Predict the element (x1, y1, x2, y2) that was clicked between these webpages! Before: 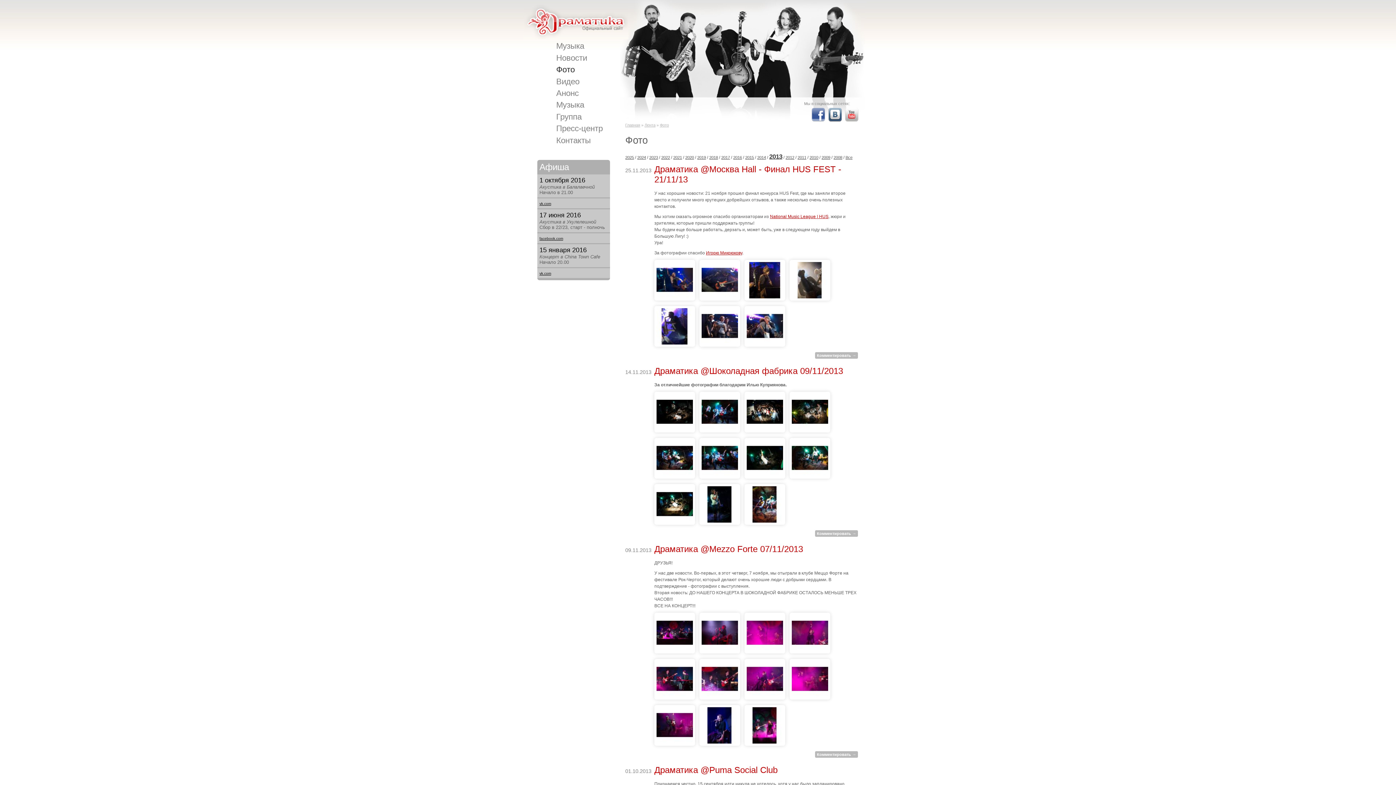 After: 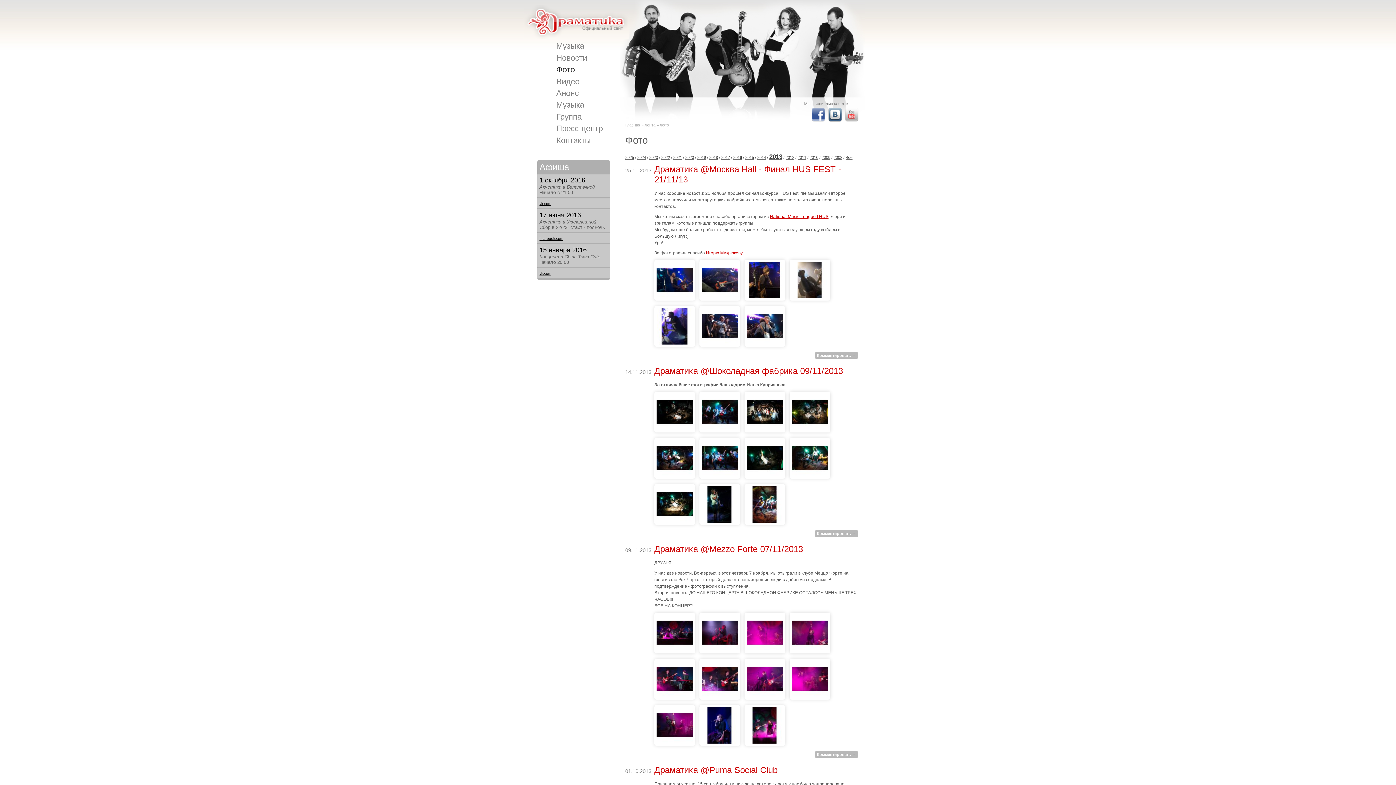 Action: bbox: (769, 155, 782, 159) label: 2013